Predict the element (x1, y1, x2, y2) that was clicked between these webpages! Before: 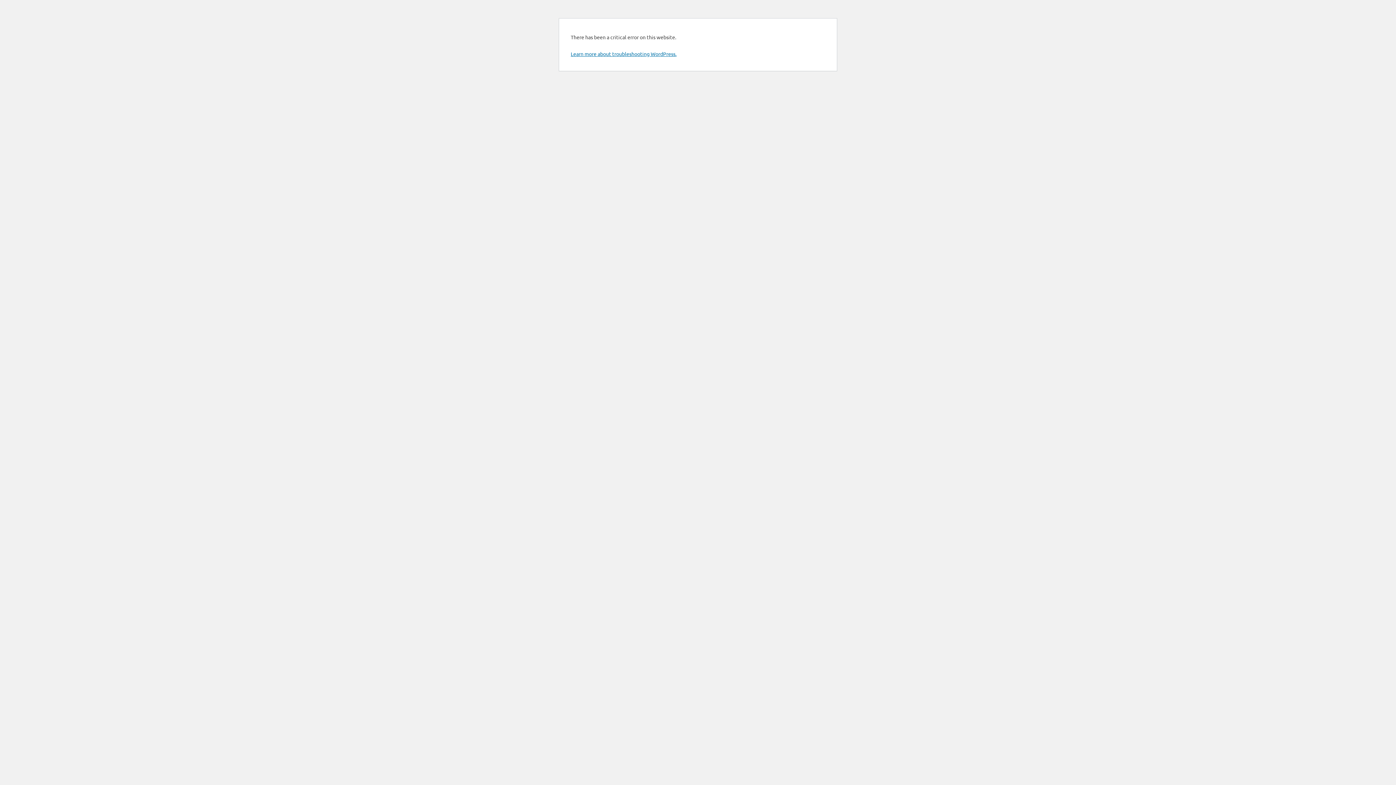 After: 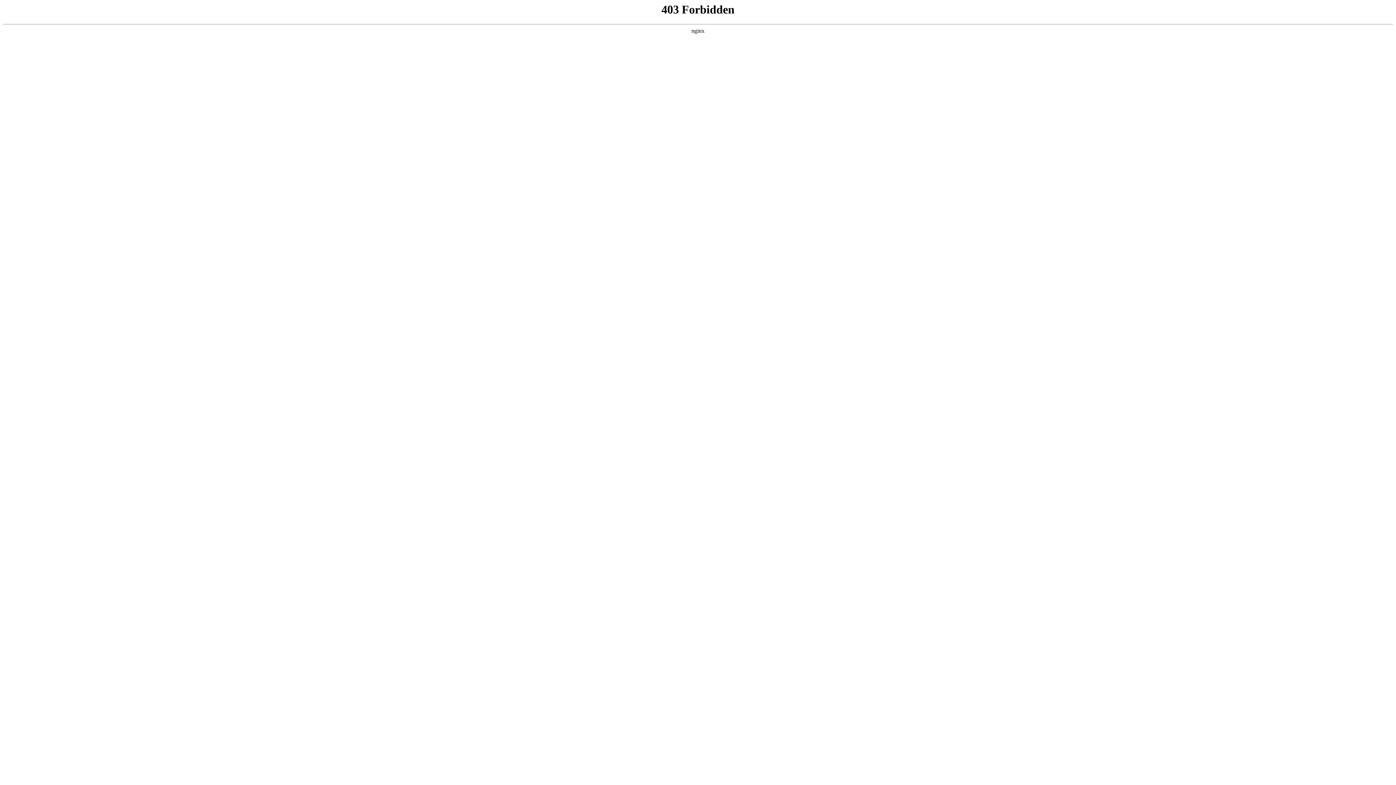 Action: label: Learn more about troubleshooting WordPress. bbox: (570, 50, 676, 57)